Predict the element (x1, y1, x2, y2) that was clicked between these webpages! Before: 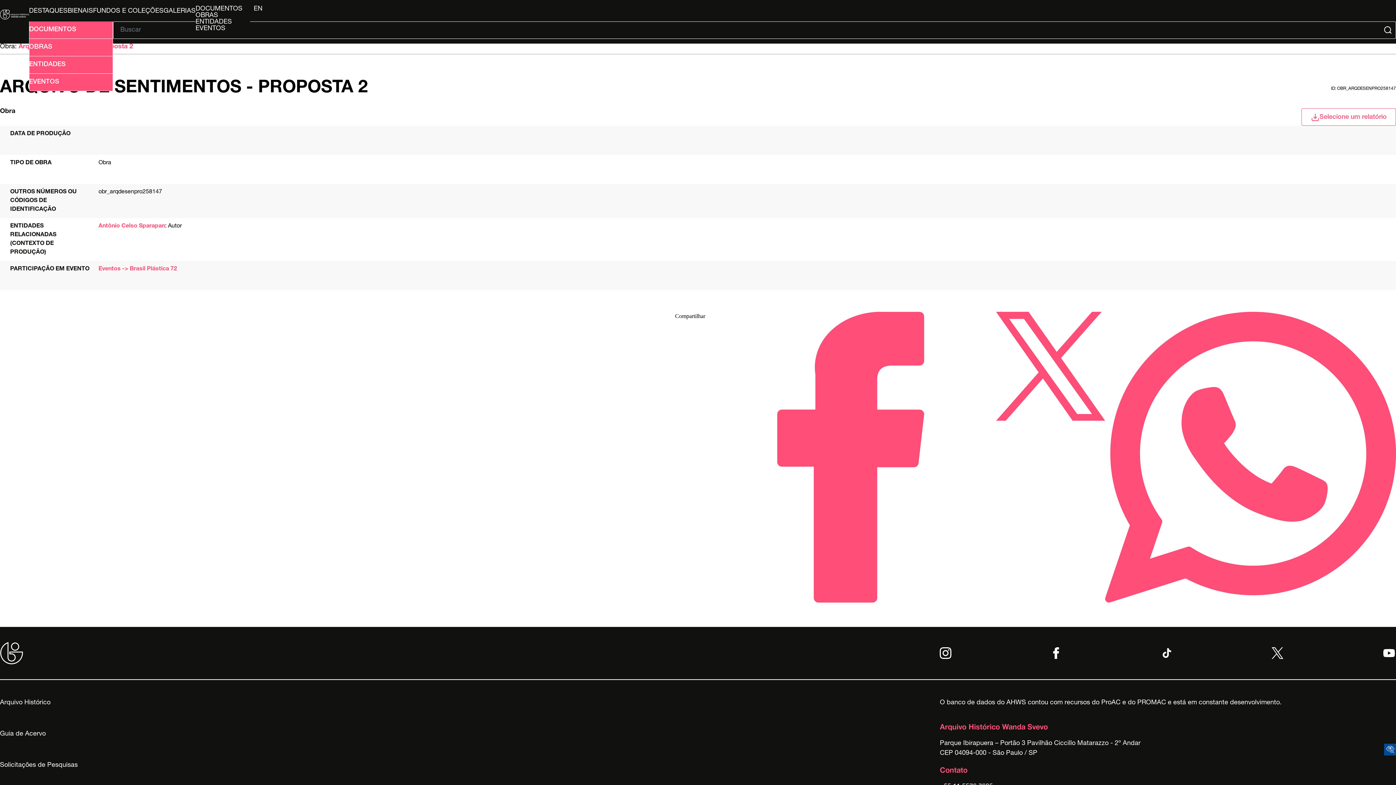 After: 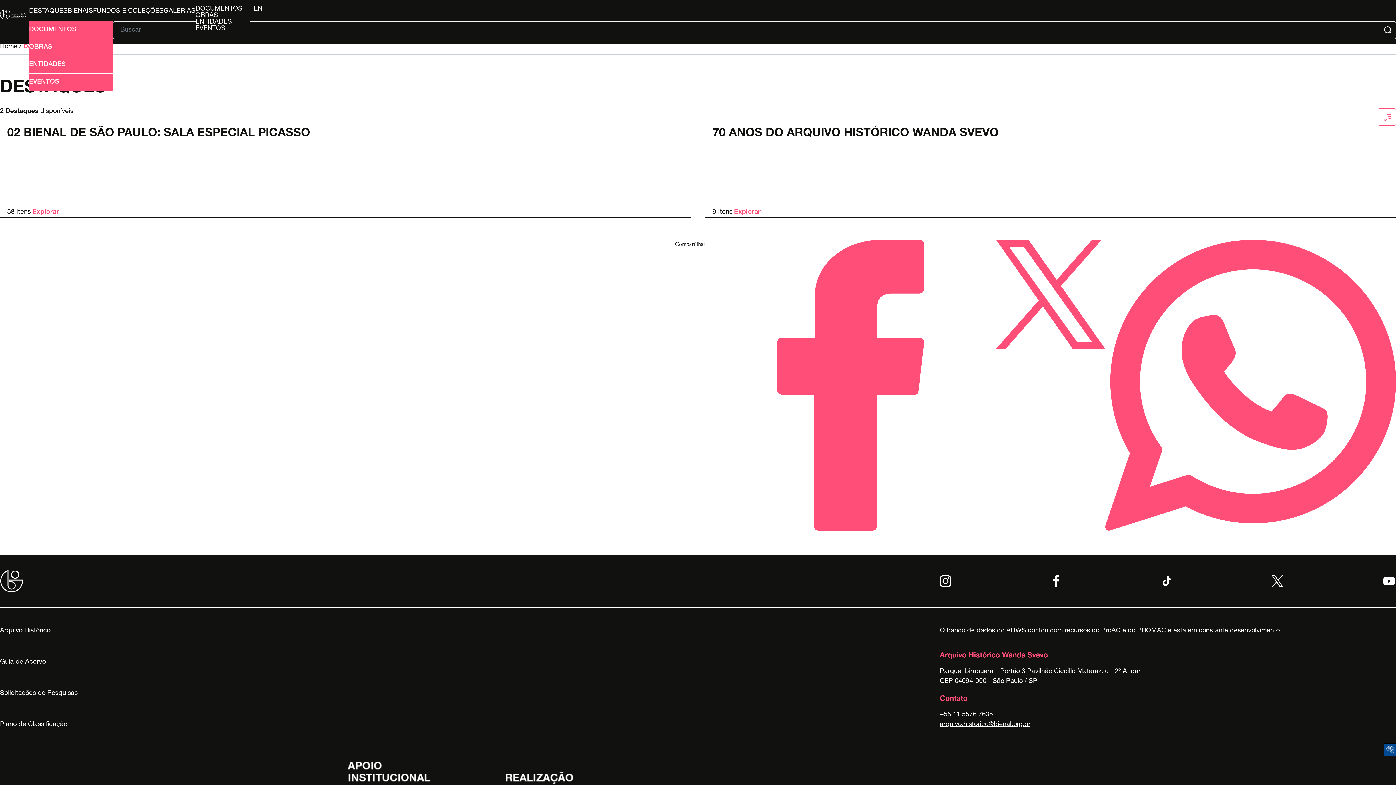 Action: label: DESTAQUES bbox: (29, 8, 67, 14)